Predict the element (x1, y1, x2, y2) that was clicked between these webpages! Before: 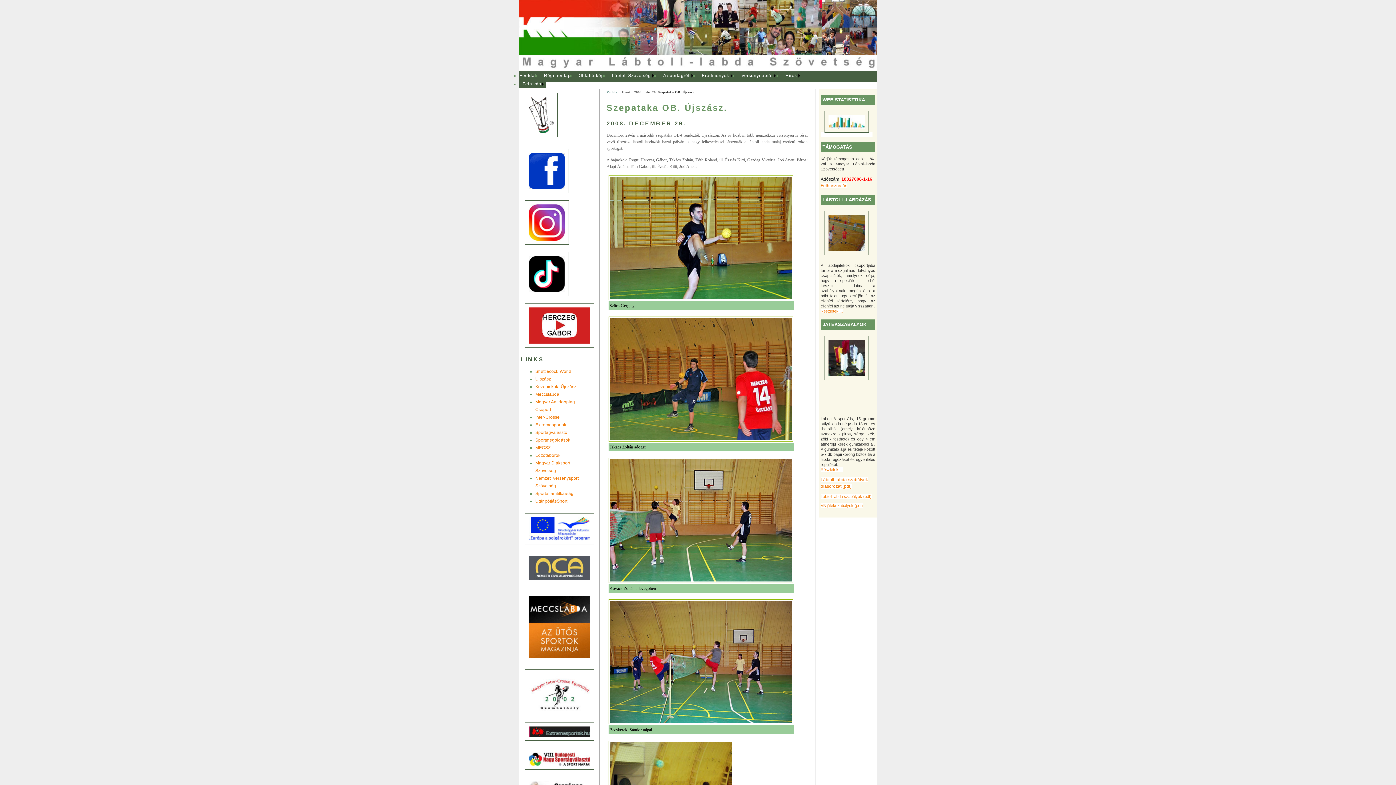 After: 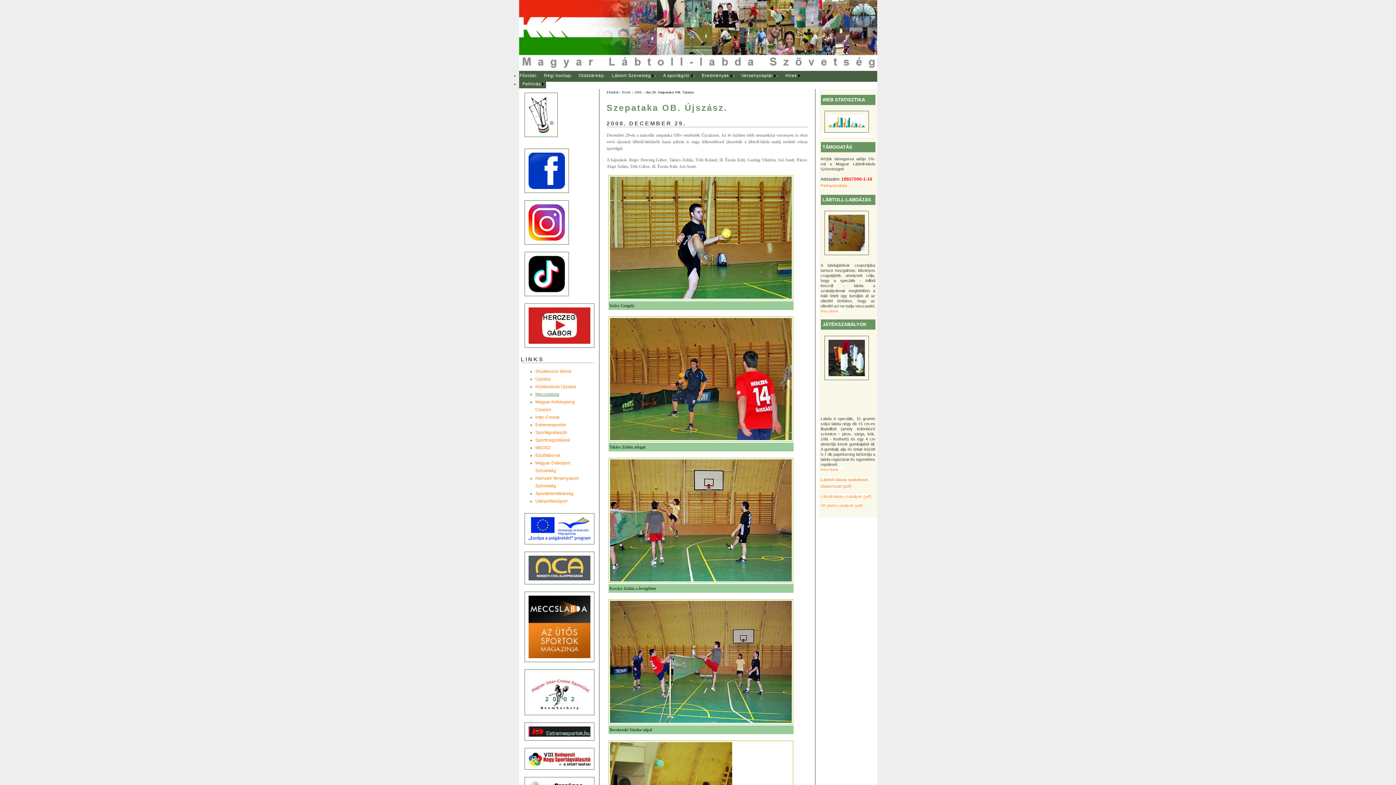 Action: label: Meccslabda bbox: (535, 391, 559, 397)